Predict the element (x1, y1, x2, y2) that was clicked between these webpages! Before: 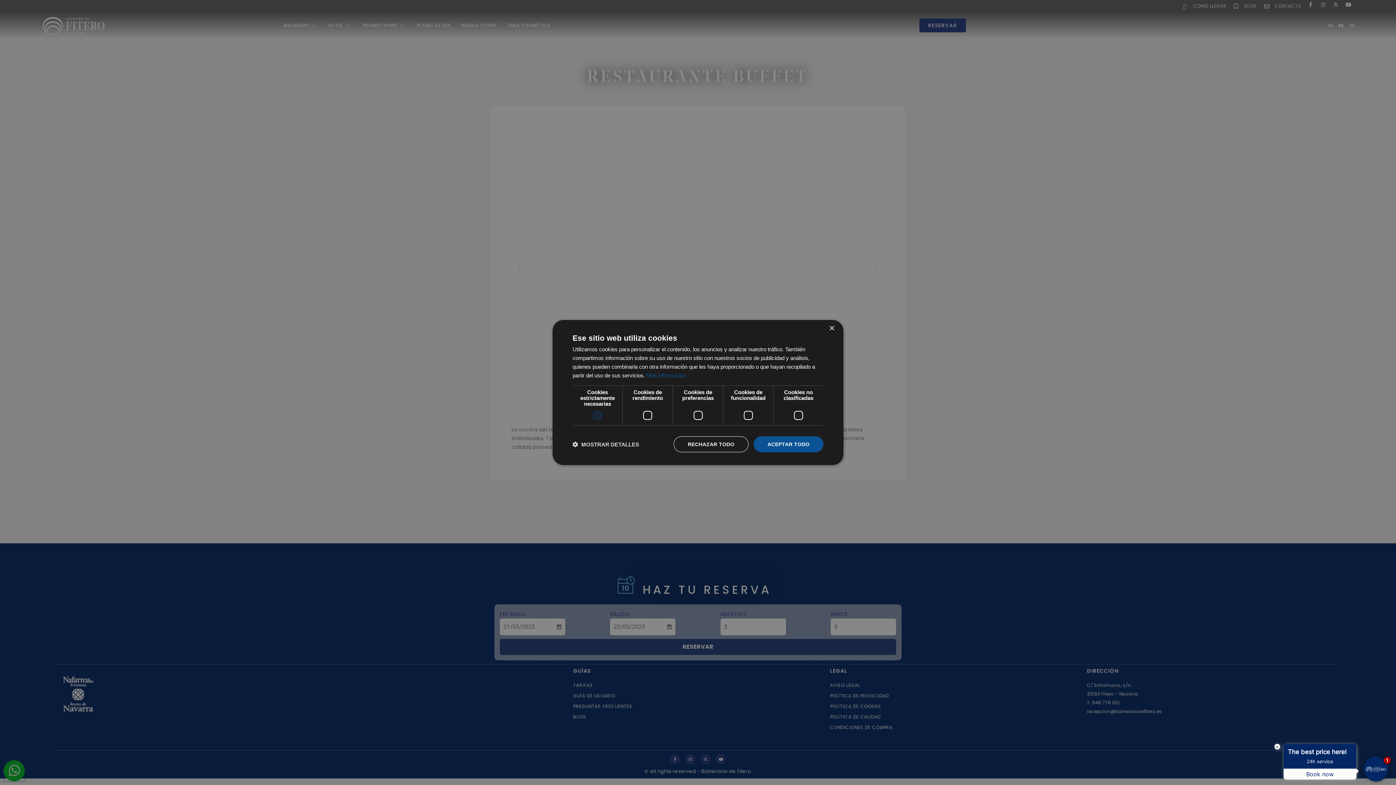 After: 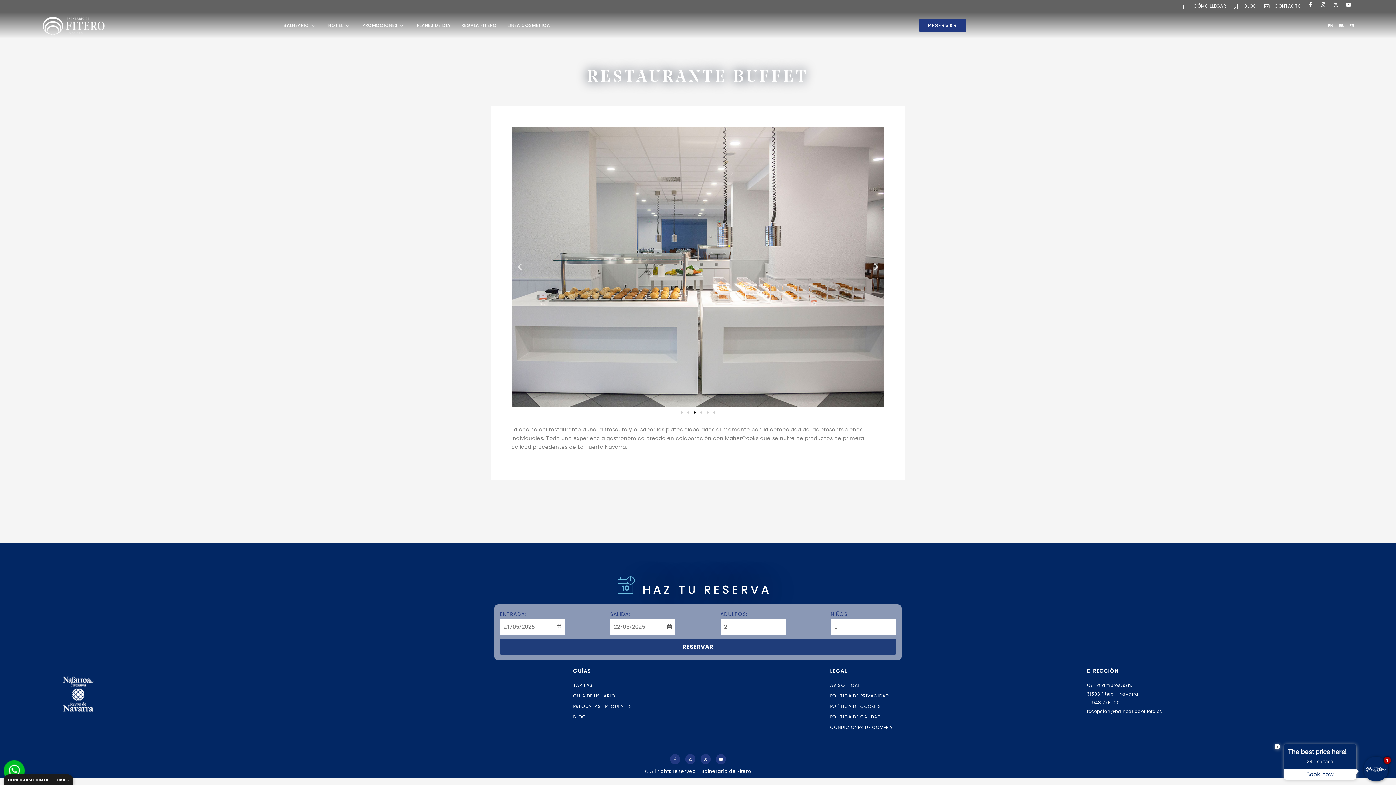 Action: bbox: (673, 436, 748, 452) label: RECHAZAR TODO